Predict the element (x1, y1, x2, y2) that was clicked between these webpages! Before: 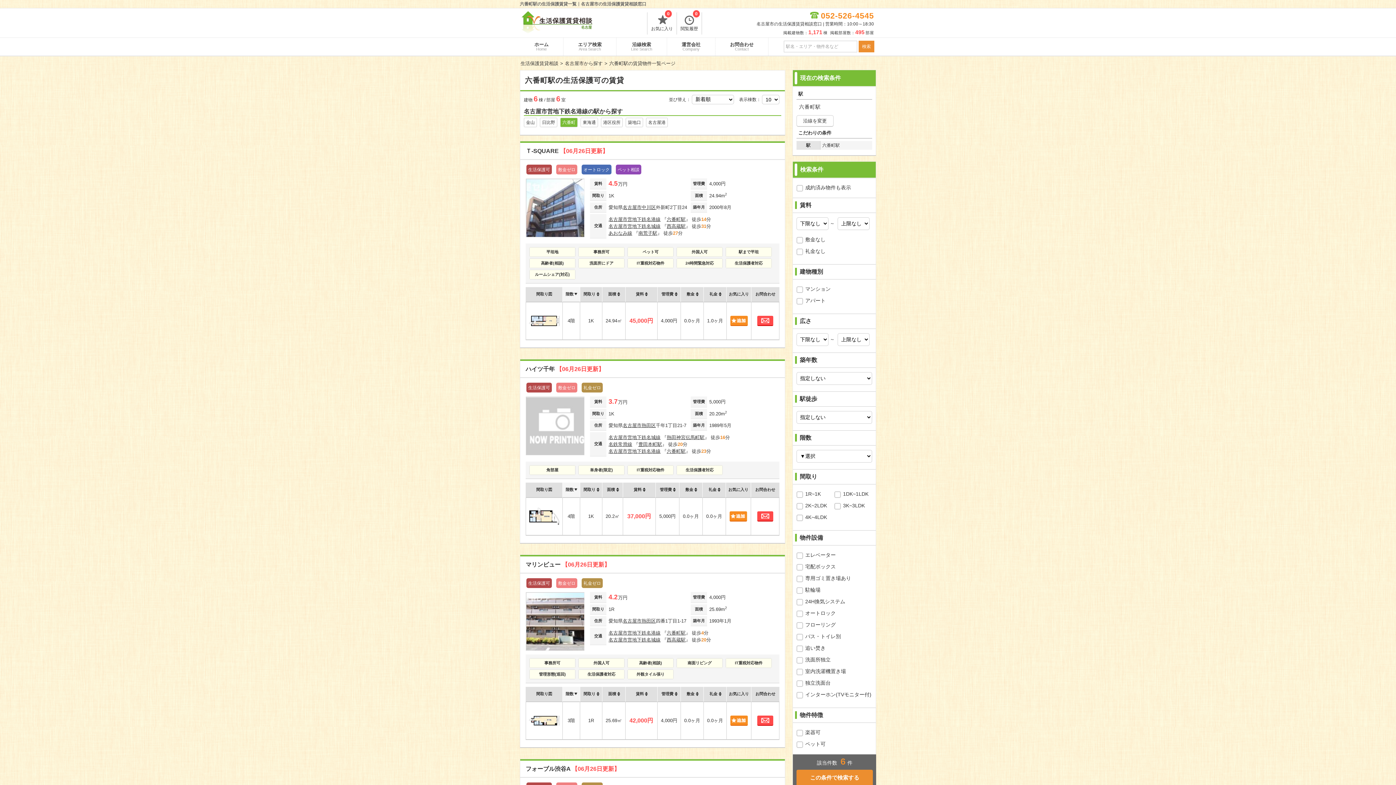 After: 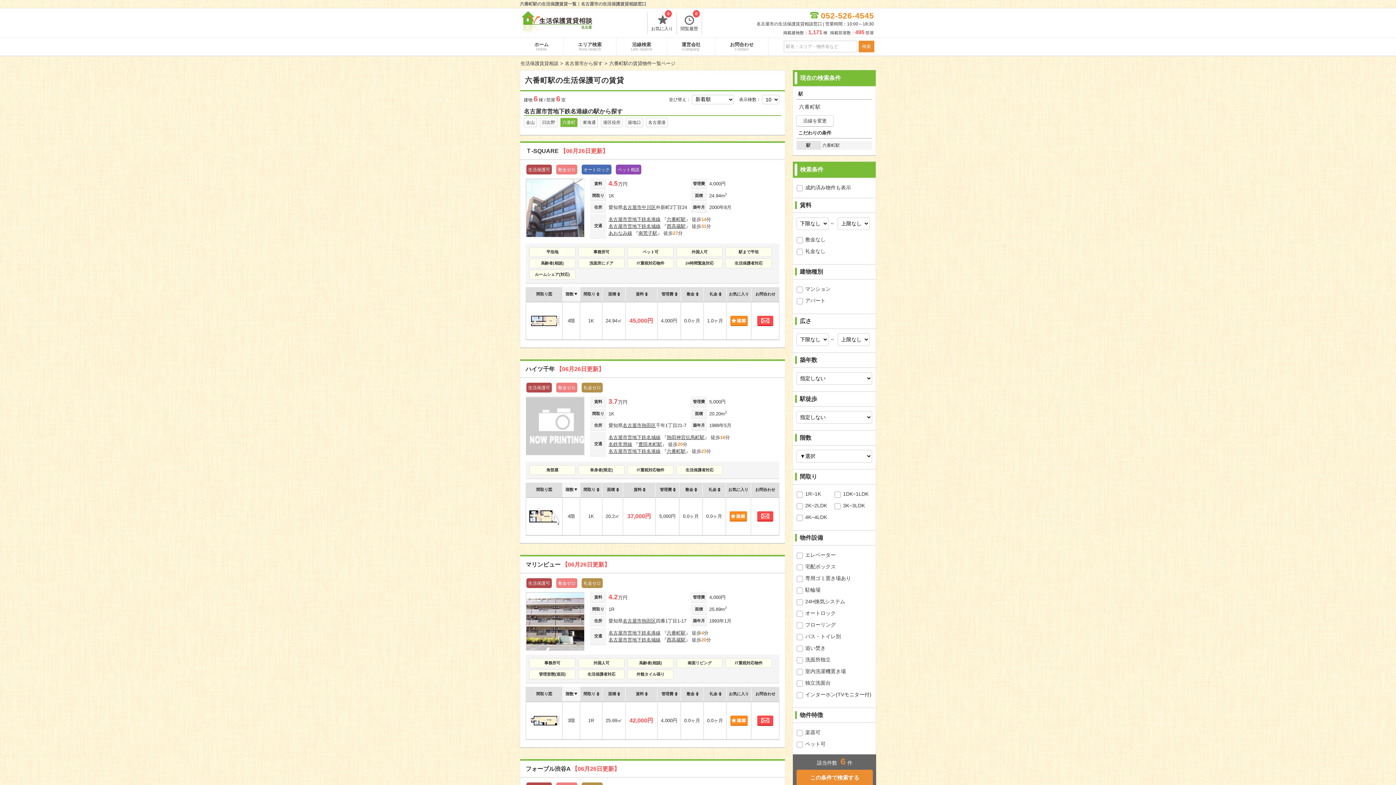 Action: label: 平坦地 bbox: (529, 247, 575, 256)